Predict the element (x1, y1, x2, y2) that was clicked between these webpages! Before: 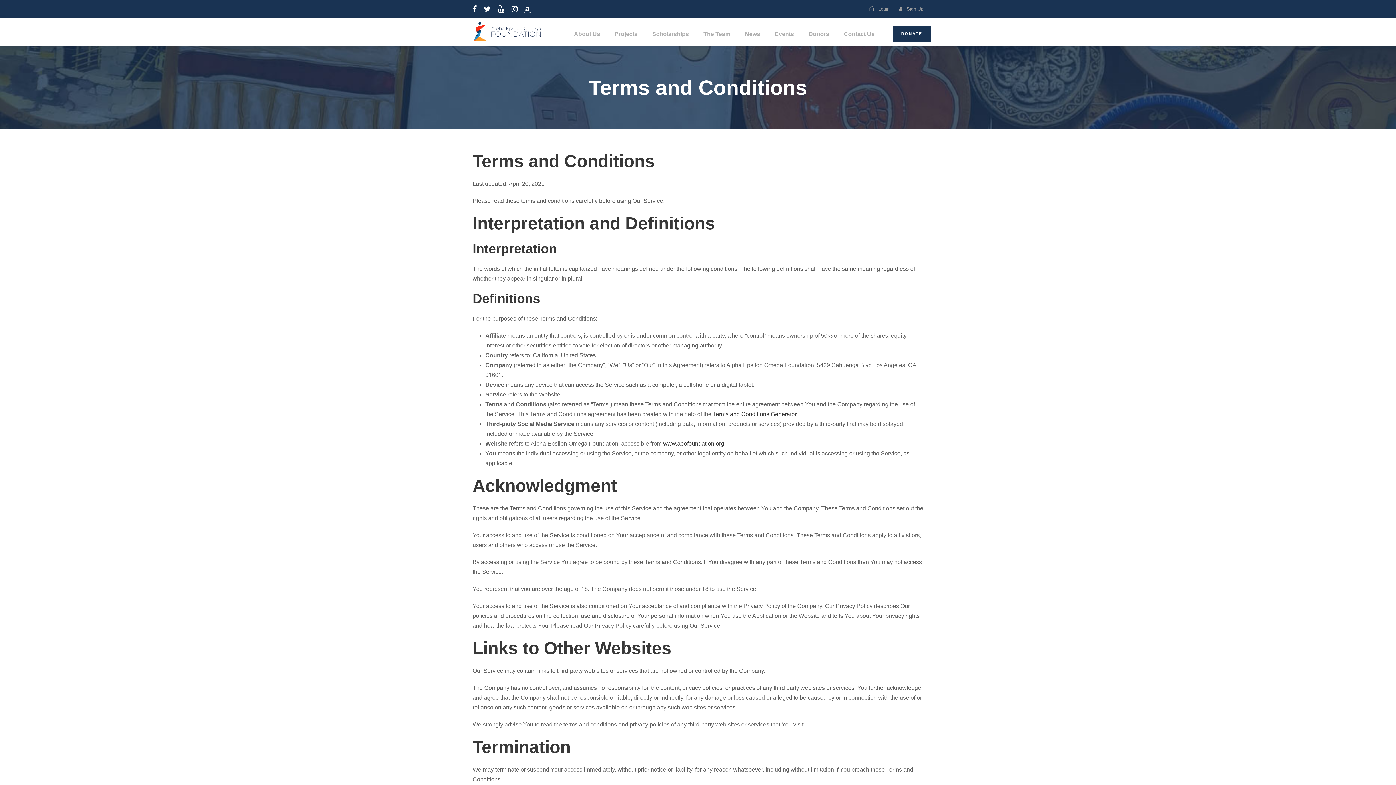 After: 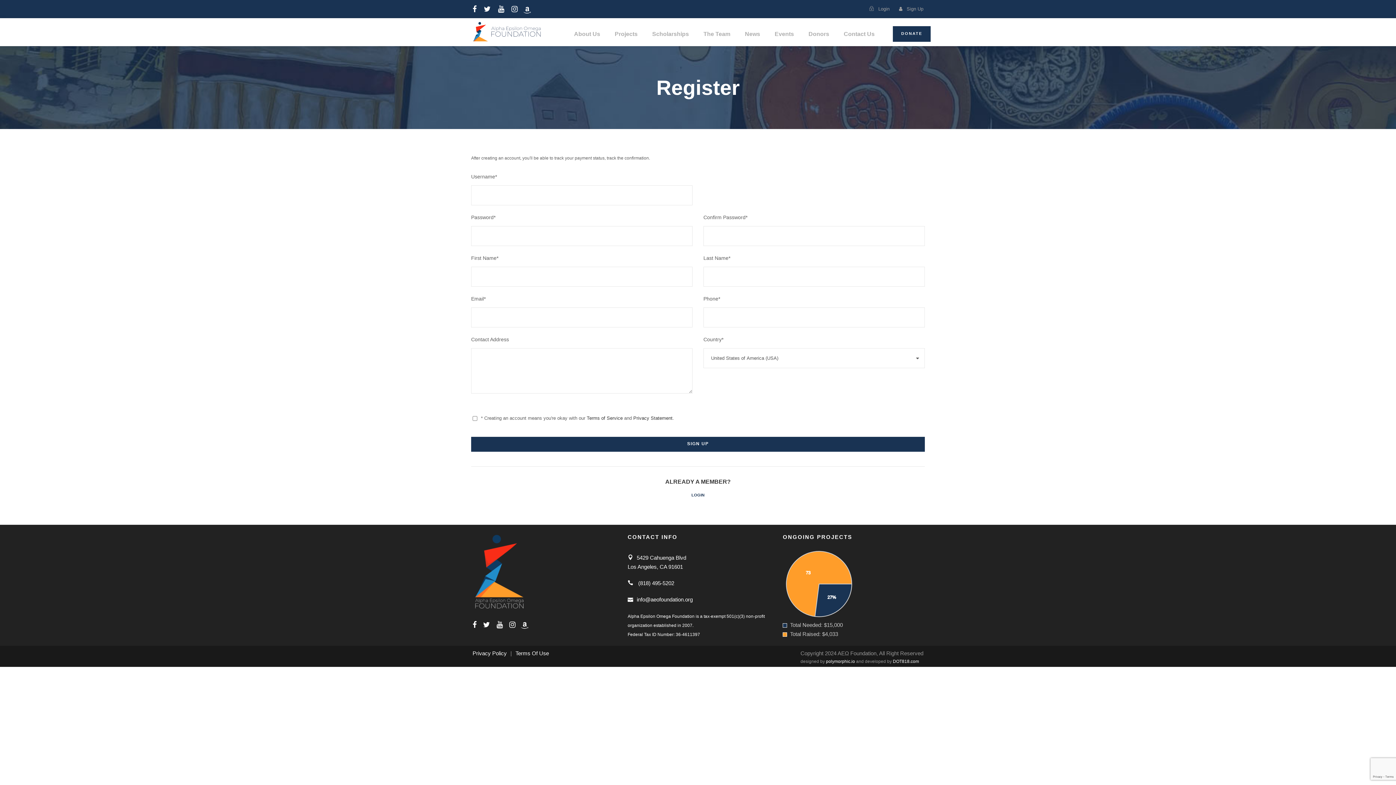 Action: label: Sign Up bbox: (899, 6, 923, 11)